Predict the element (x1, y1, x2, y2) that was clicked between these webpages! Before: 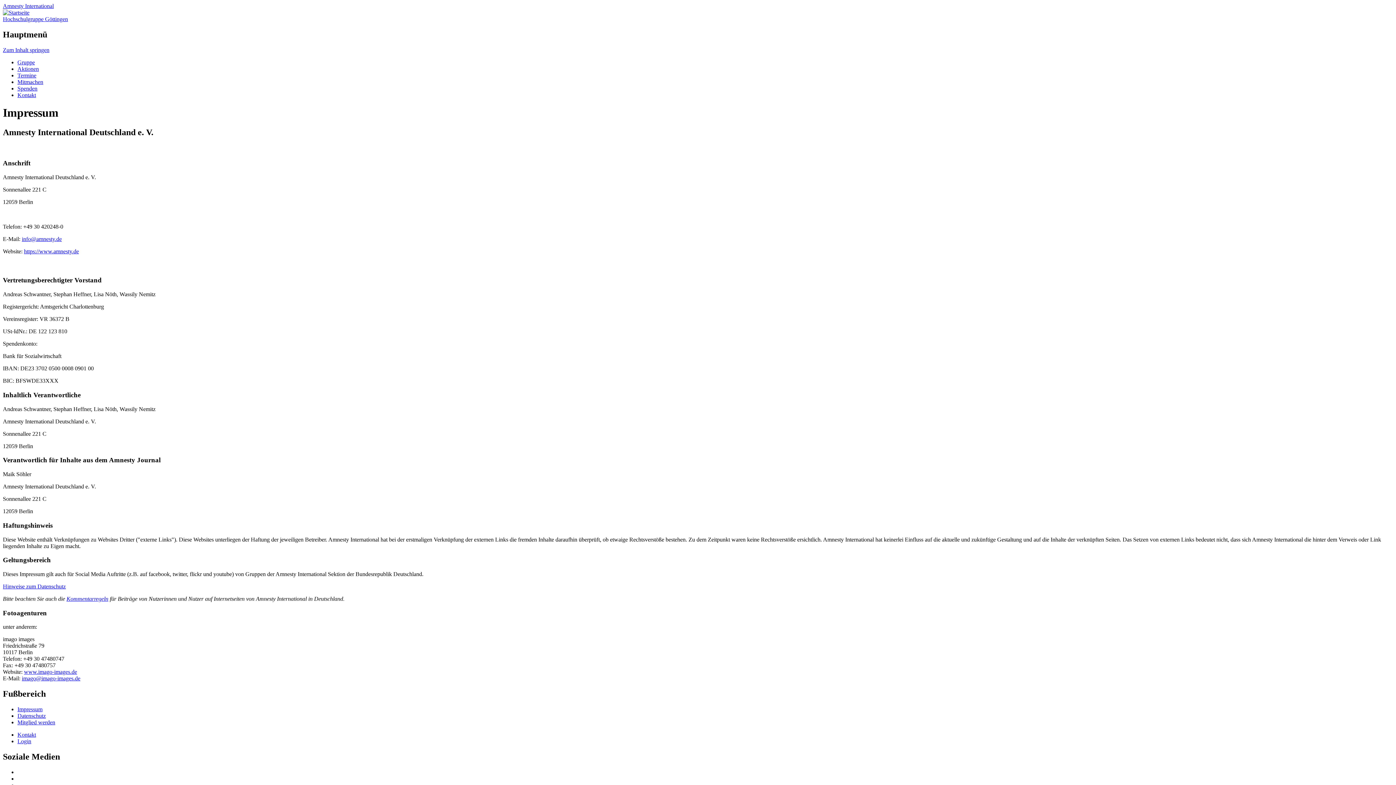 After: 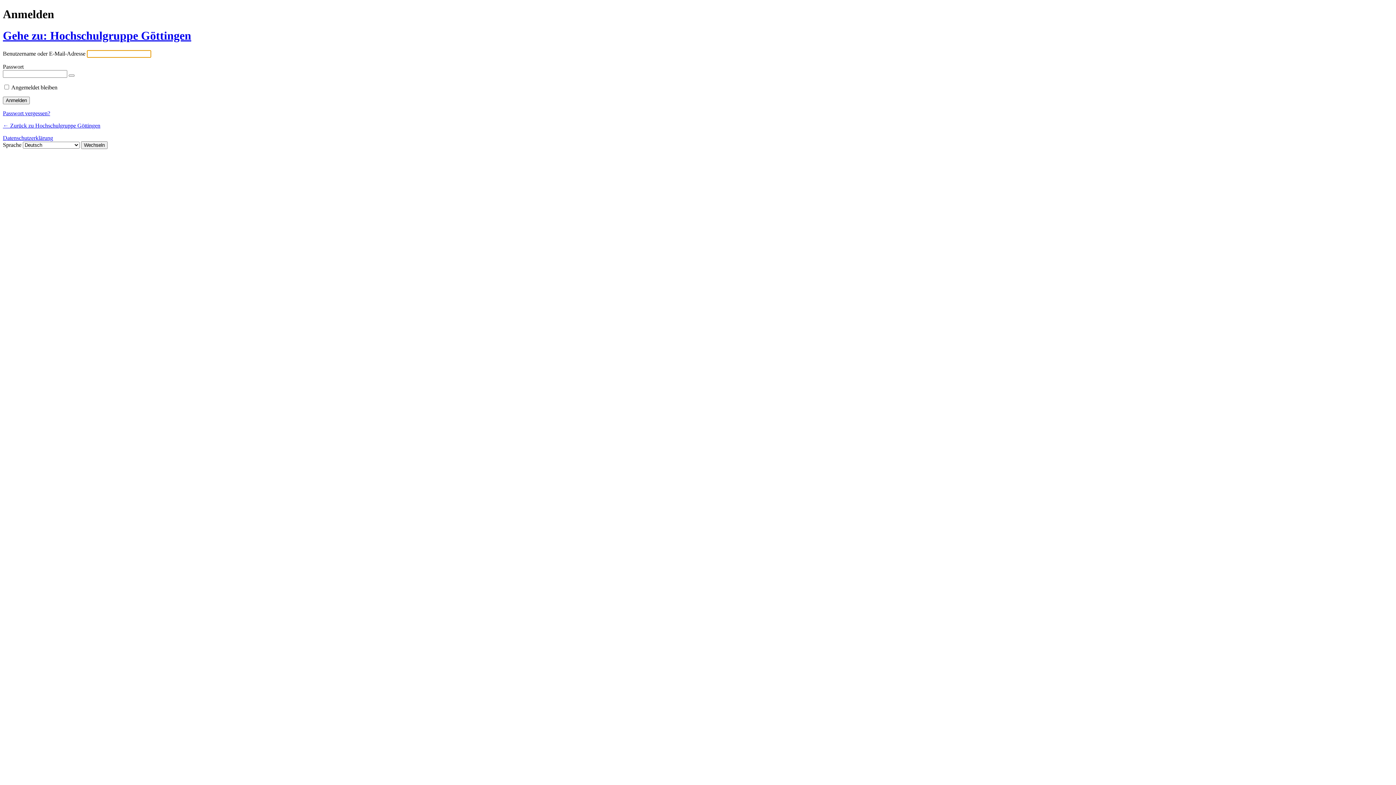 Action: label: Login bbox: (17, 738, 31, 744)